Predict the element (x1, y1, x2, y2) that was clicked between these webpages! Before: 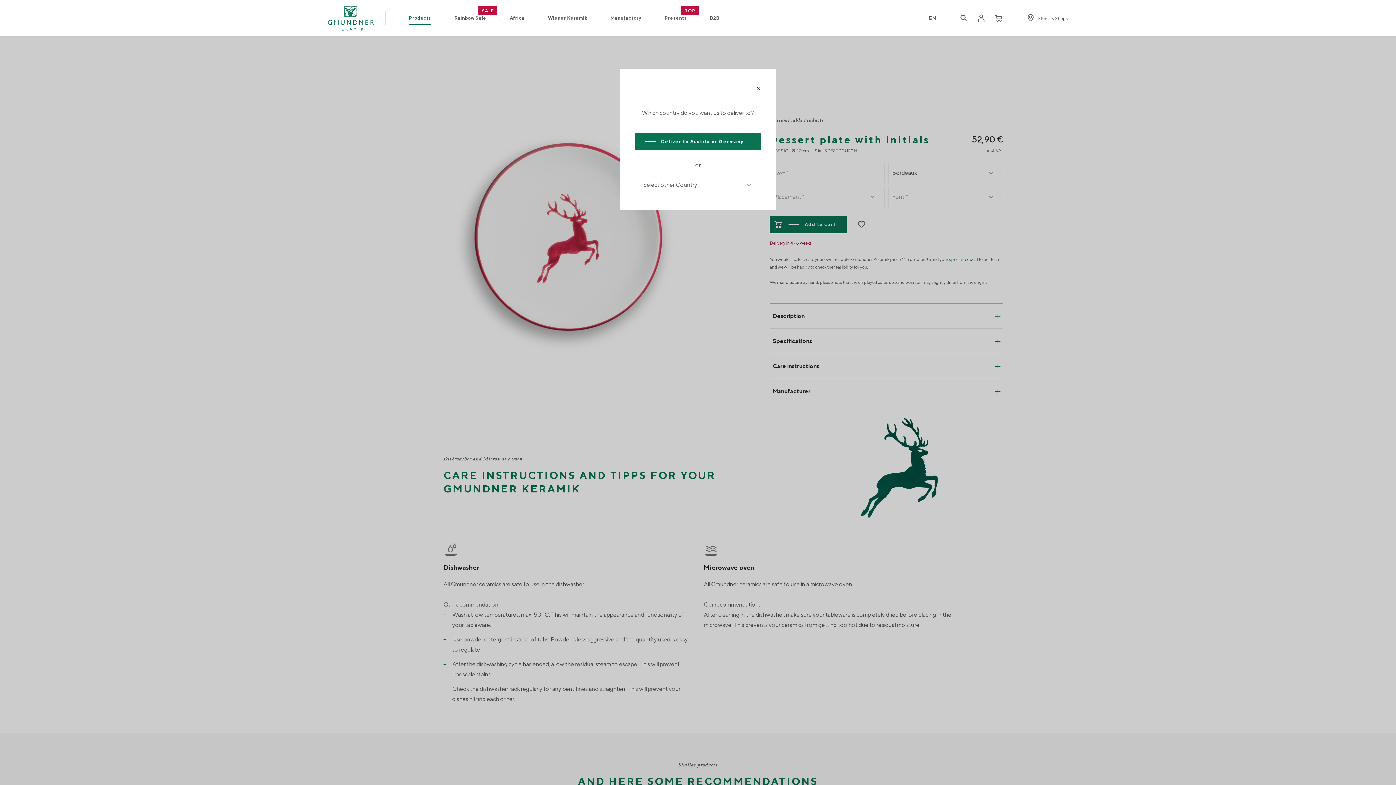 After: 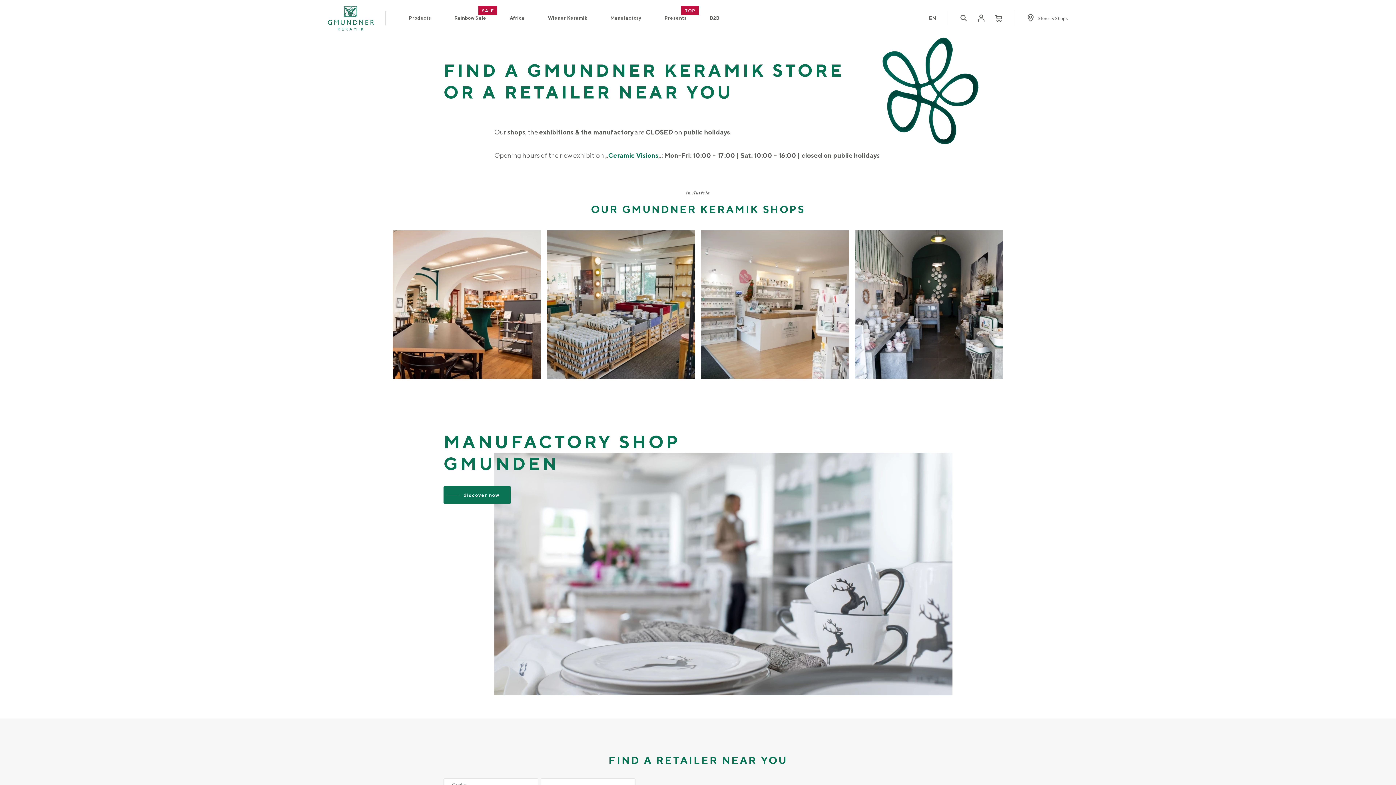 Action: label: Stores & Shops bbox: (1026, 0, 1068, 36)